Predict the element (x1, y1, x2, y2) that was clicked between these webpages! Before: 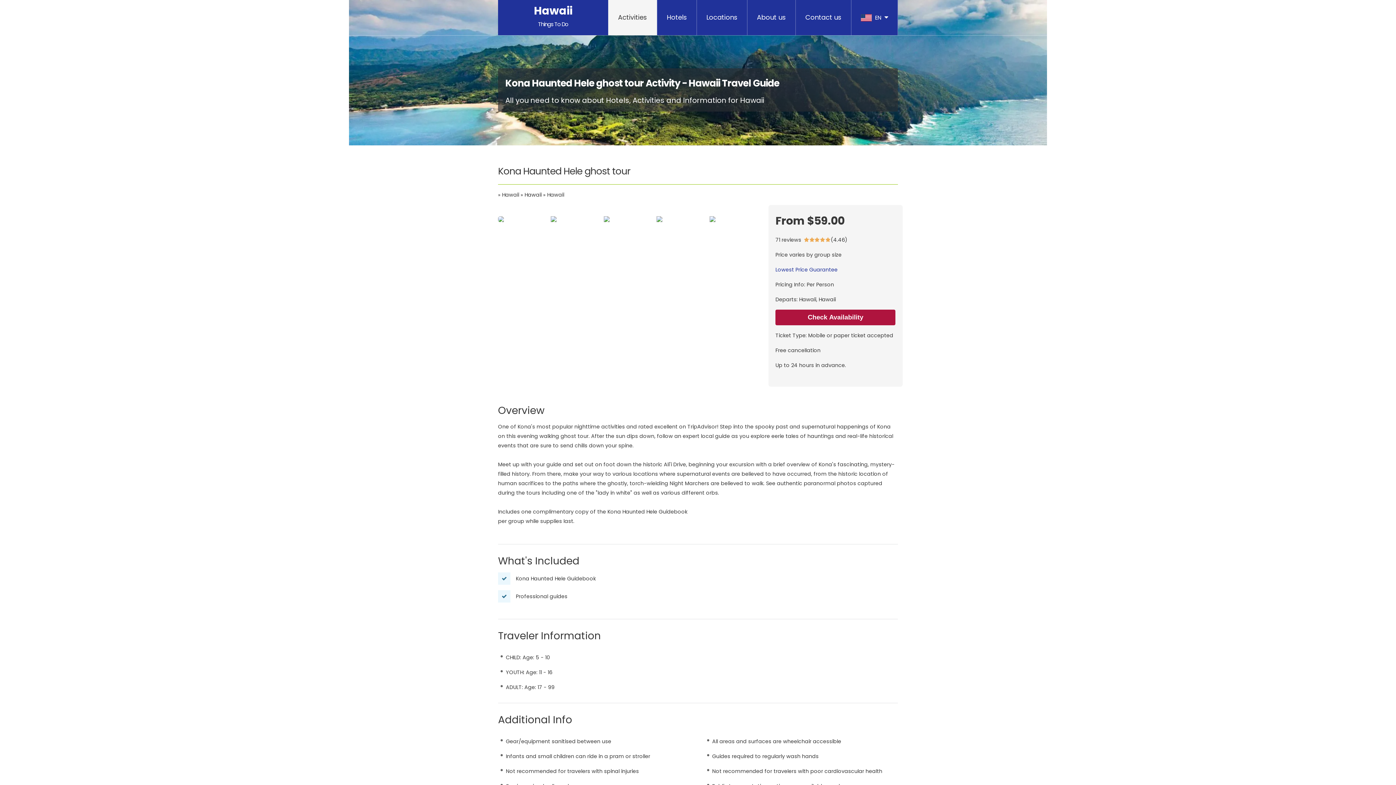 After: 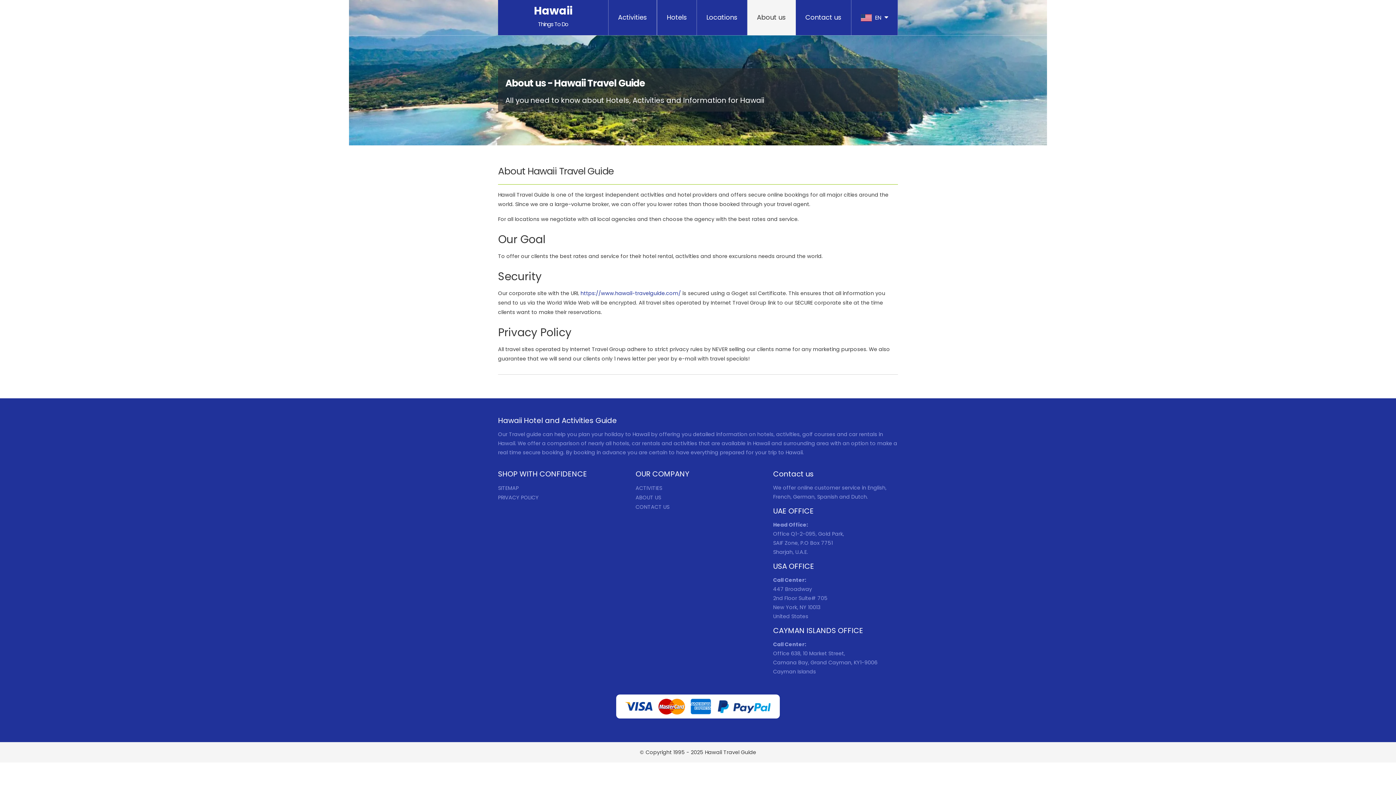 Action: bbox: (747, 0, 796, 35) label: About us